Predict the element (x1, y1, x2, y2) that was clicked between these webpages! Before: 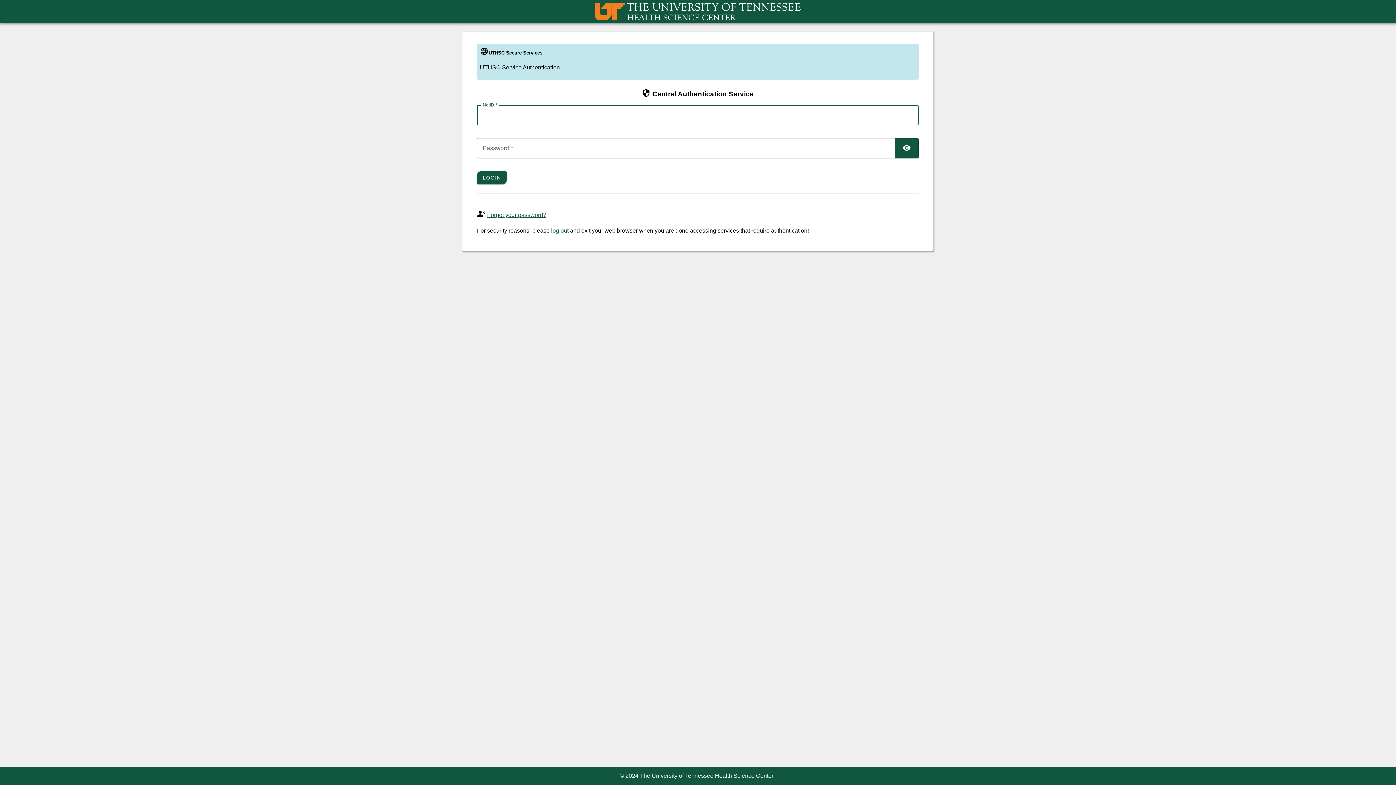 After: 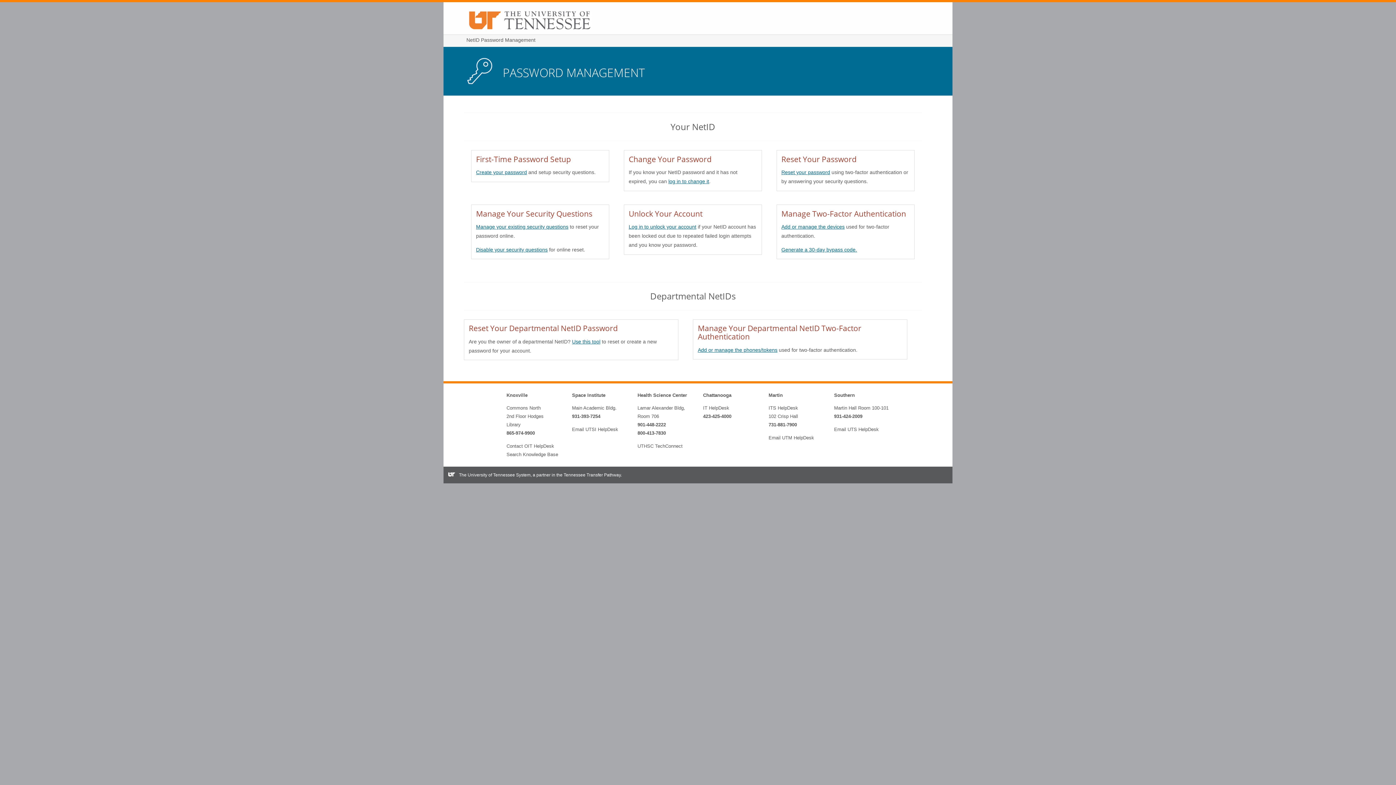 Action: bbox: (487, 211, 546, 218) label: Forgot your password?